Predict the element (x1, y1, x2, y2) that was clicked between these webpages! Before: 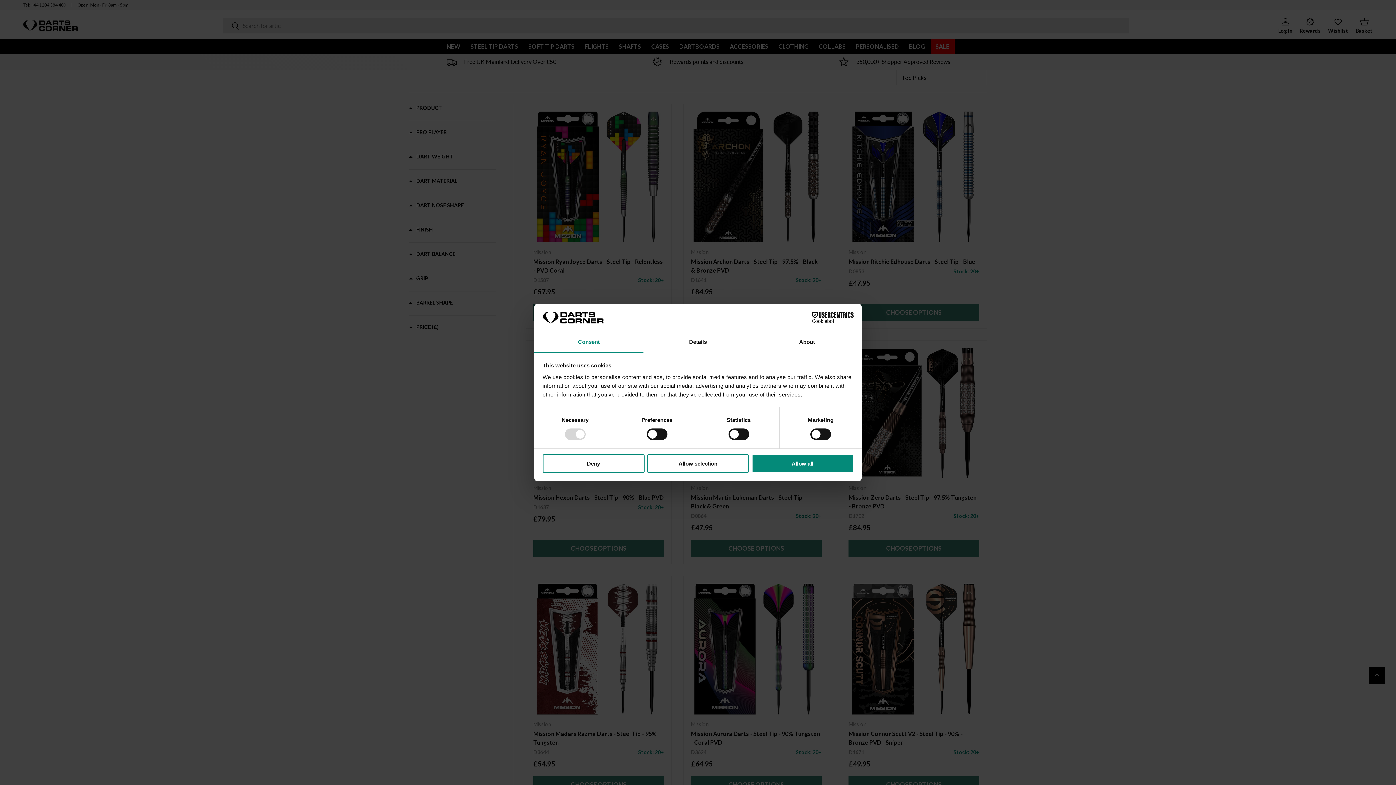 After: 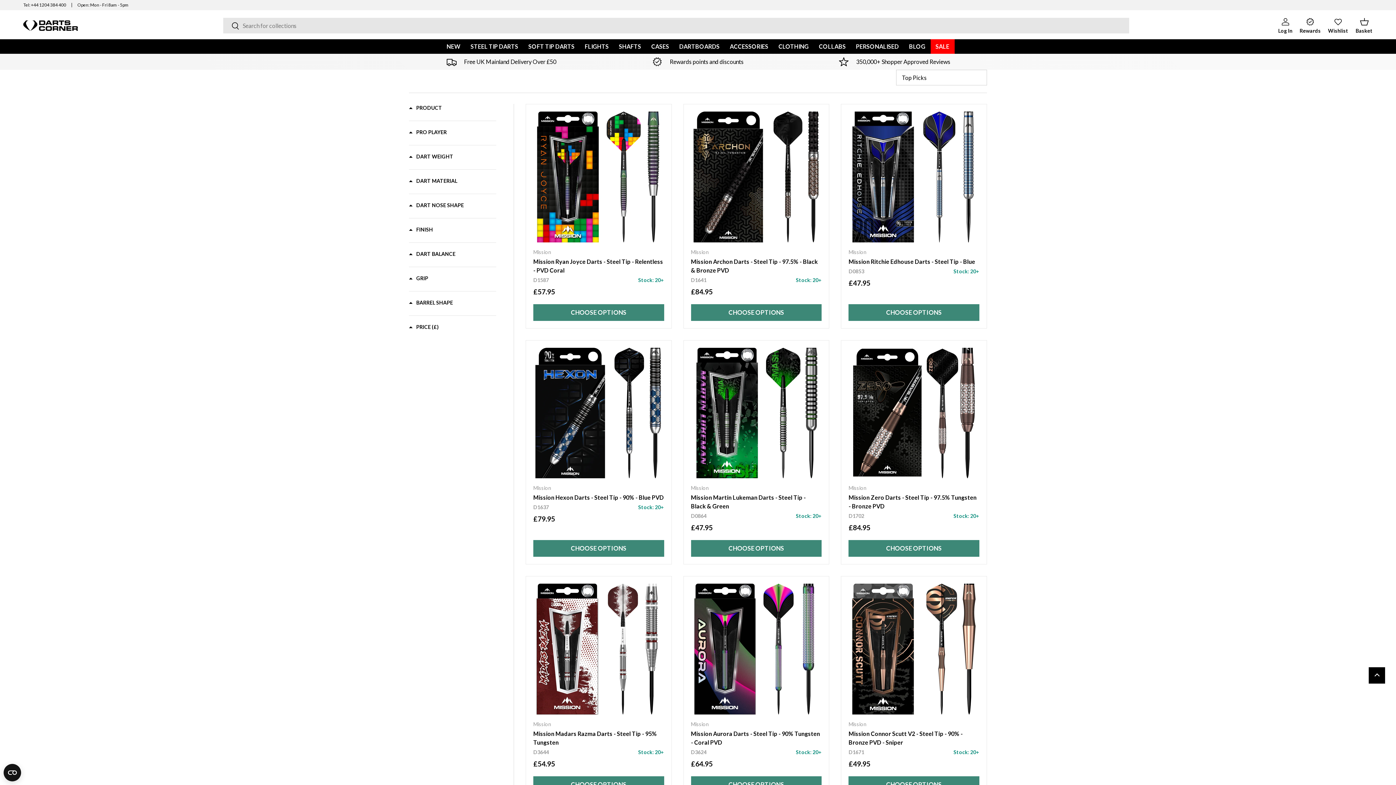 Action: bbox: (647, 454, 749, 472) label: Allow selection